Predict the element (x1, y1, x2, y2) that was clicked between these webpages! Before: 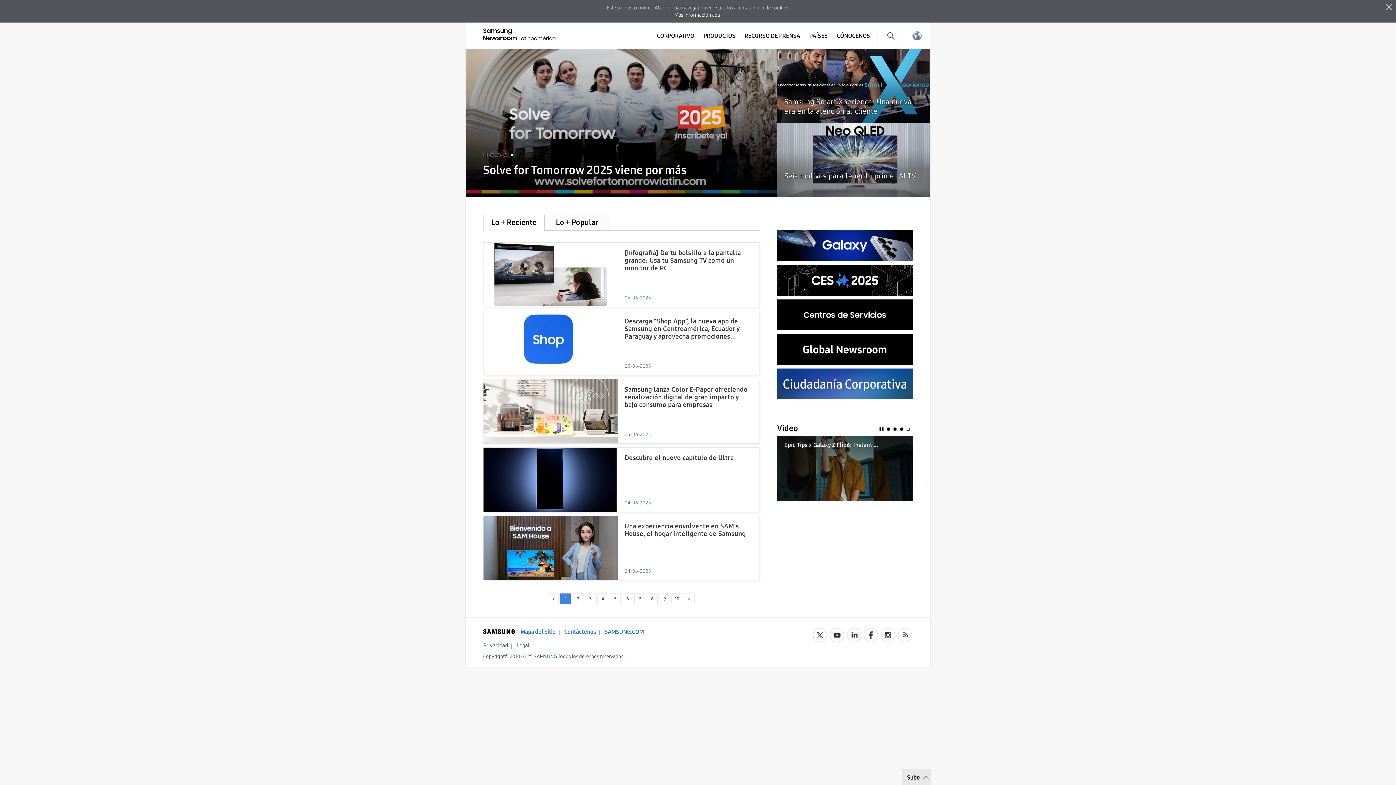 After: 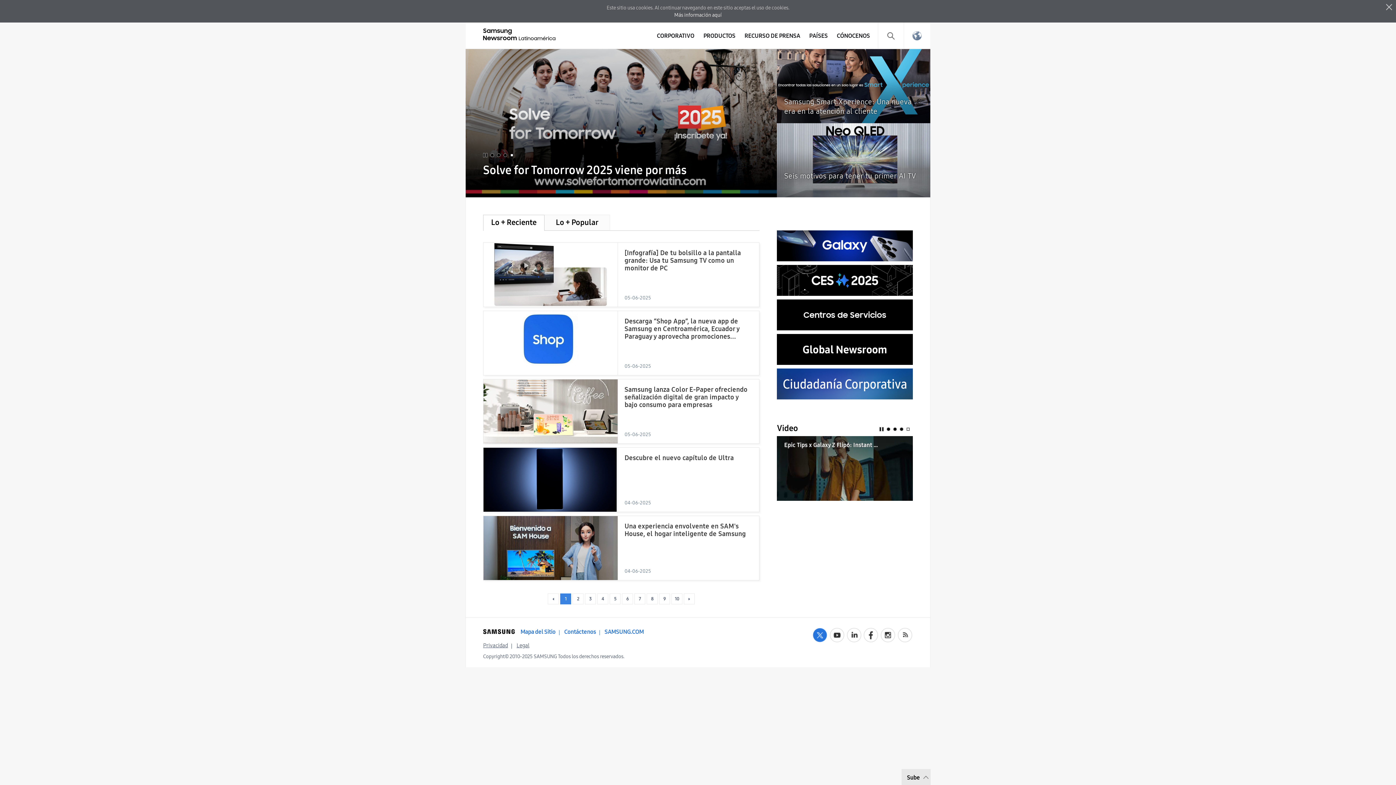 Action: label: X bbox: (813, 628, 827, 642)